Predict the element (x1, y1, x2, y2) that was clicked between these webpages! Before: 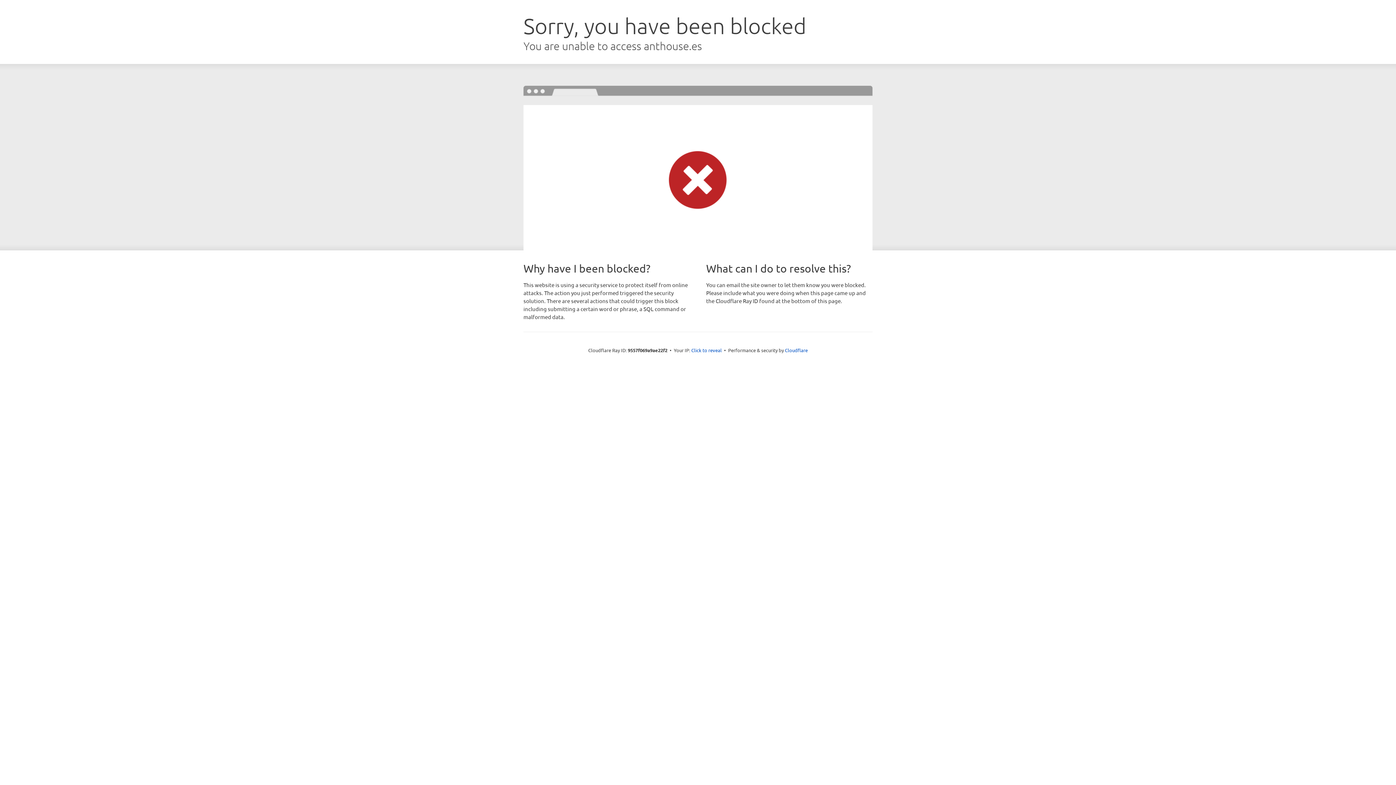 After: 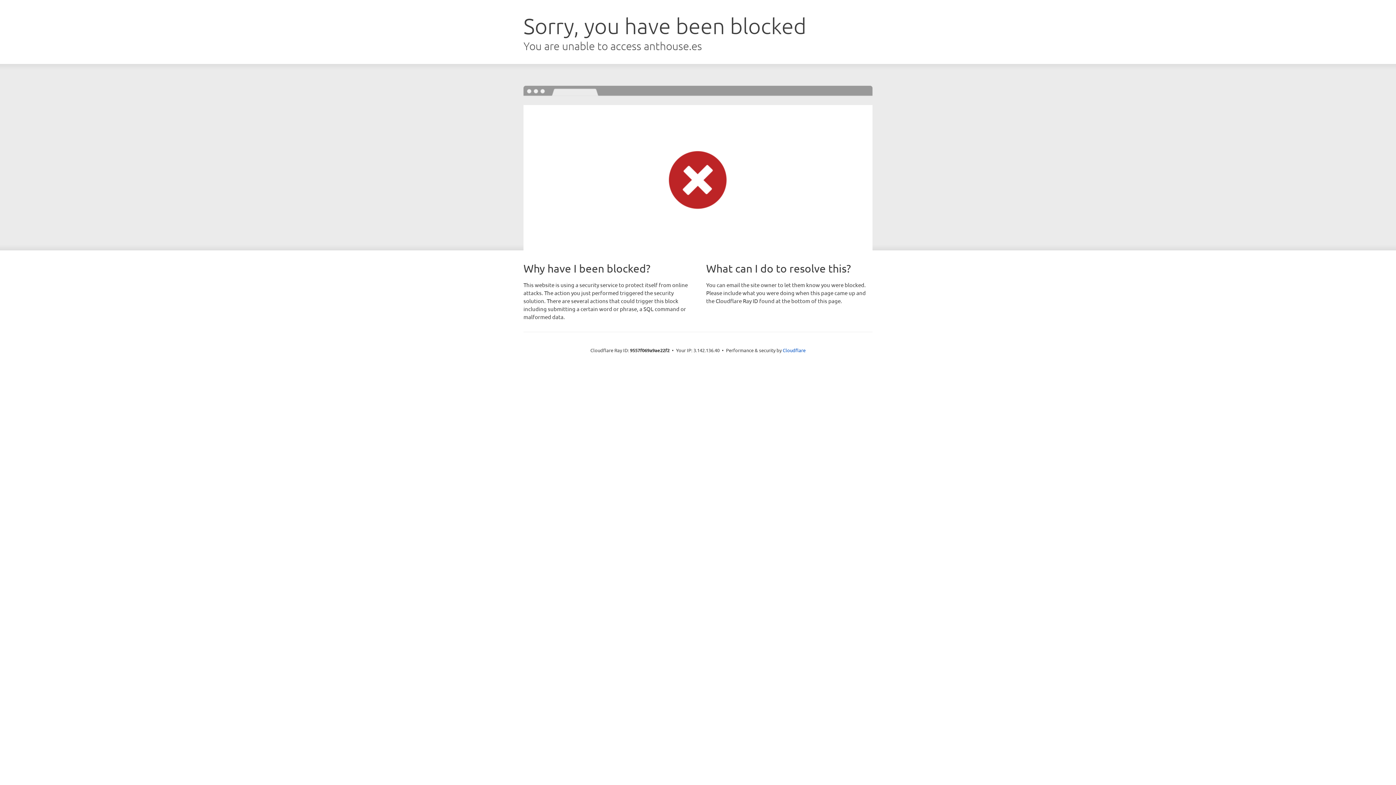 Action: bbox: (691, 346, 722, 353) label: Click to reveal